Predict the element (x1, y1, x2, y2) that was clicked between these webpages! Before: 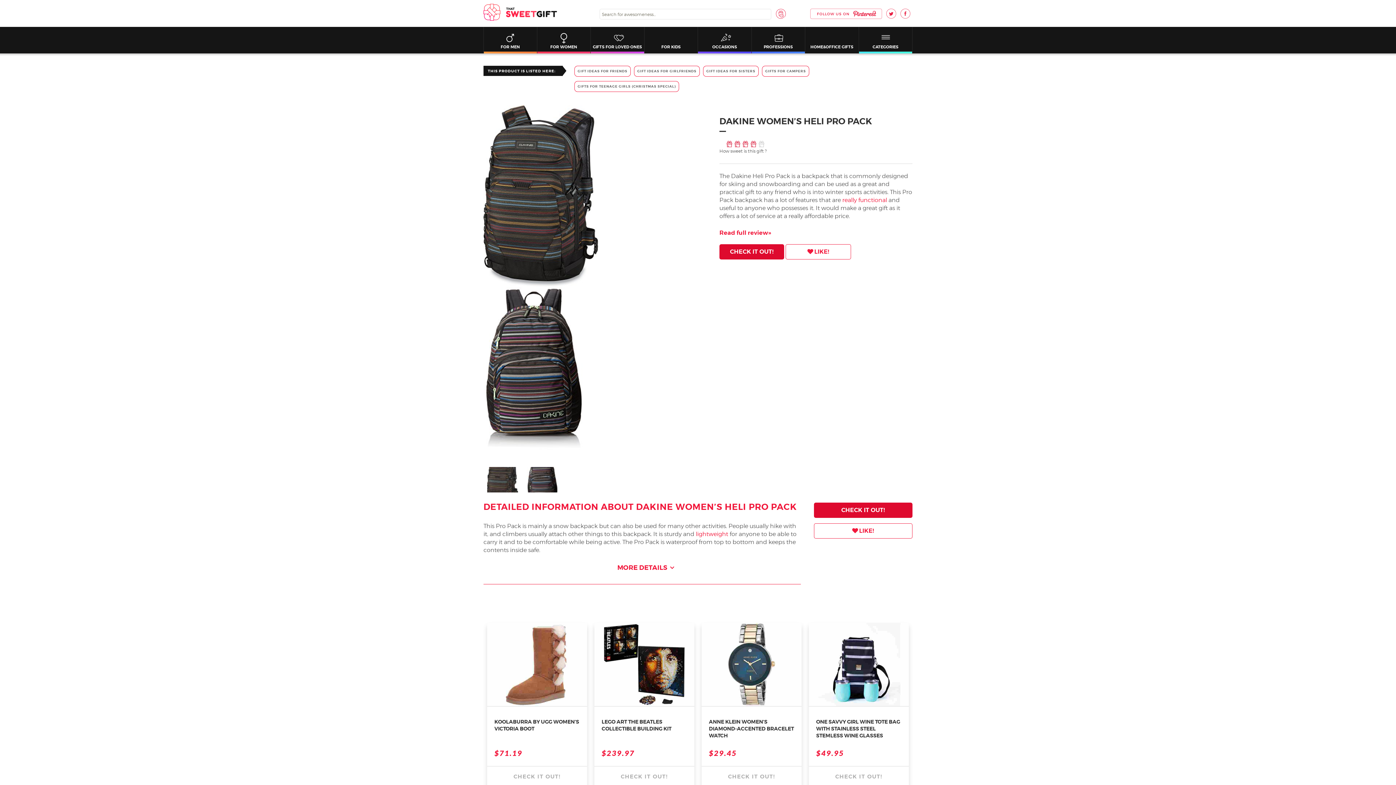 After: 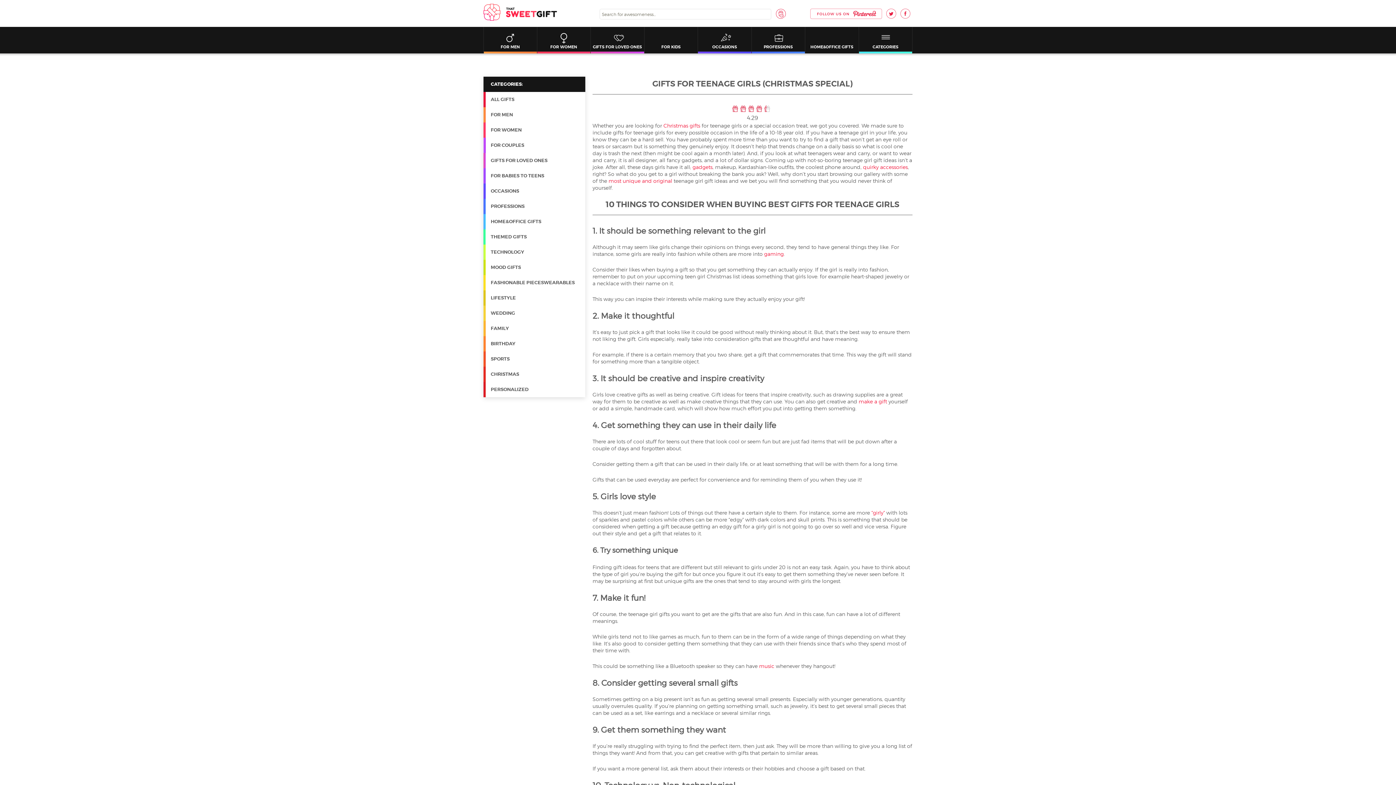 Action: label: GIFTS FOR TEENAGE GIRLS (CHRISTMAS SPECIAL) bbox: (574, 81, 679, 92)